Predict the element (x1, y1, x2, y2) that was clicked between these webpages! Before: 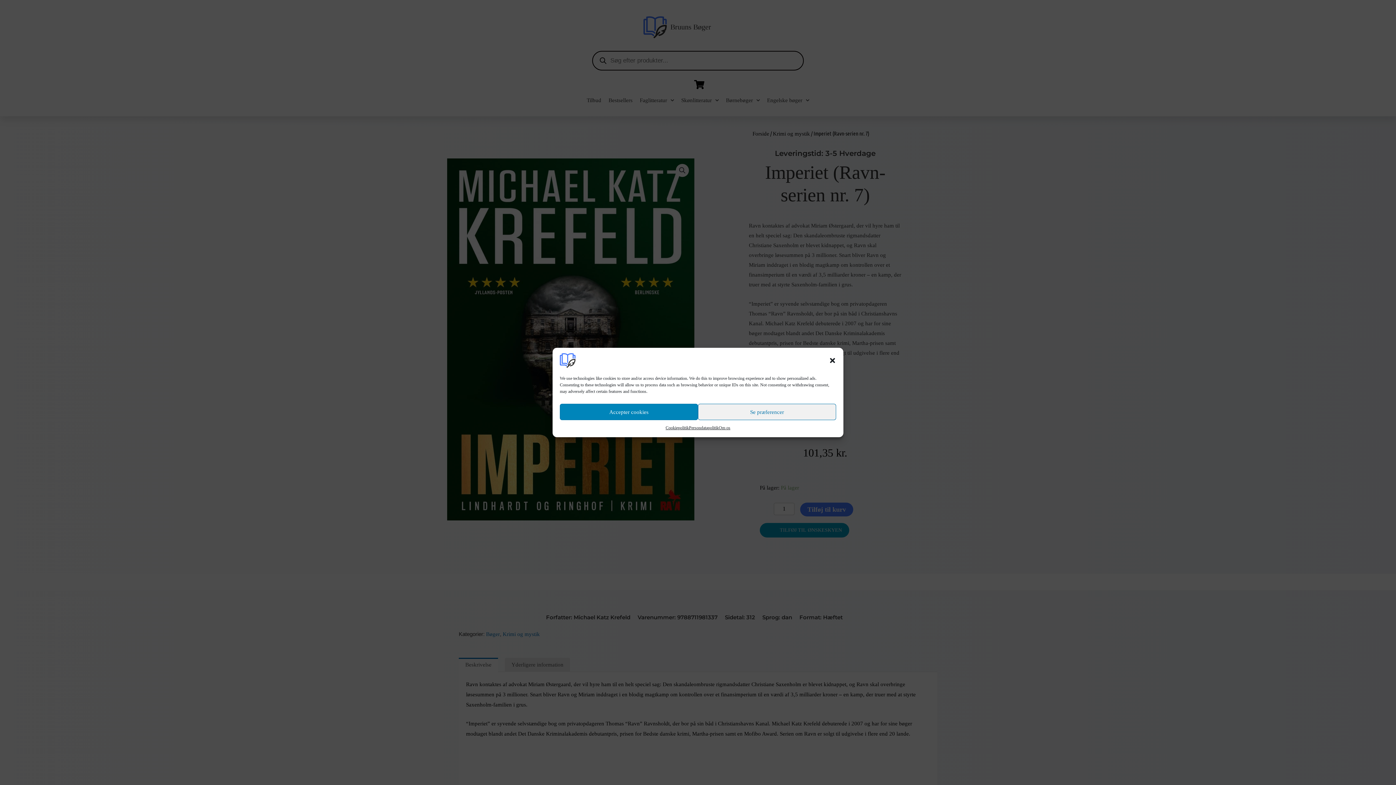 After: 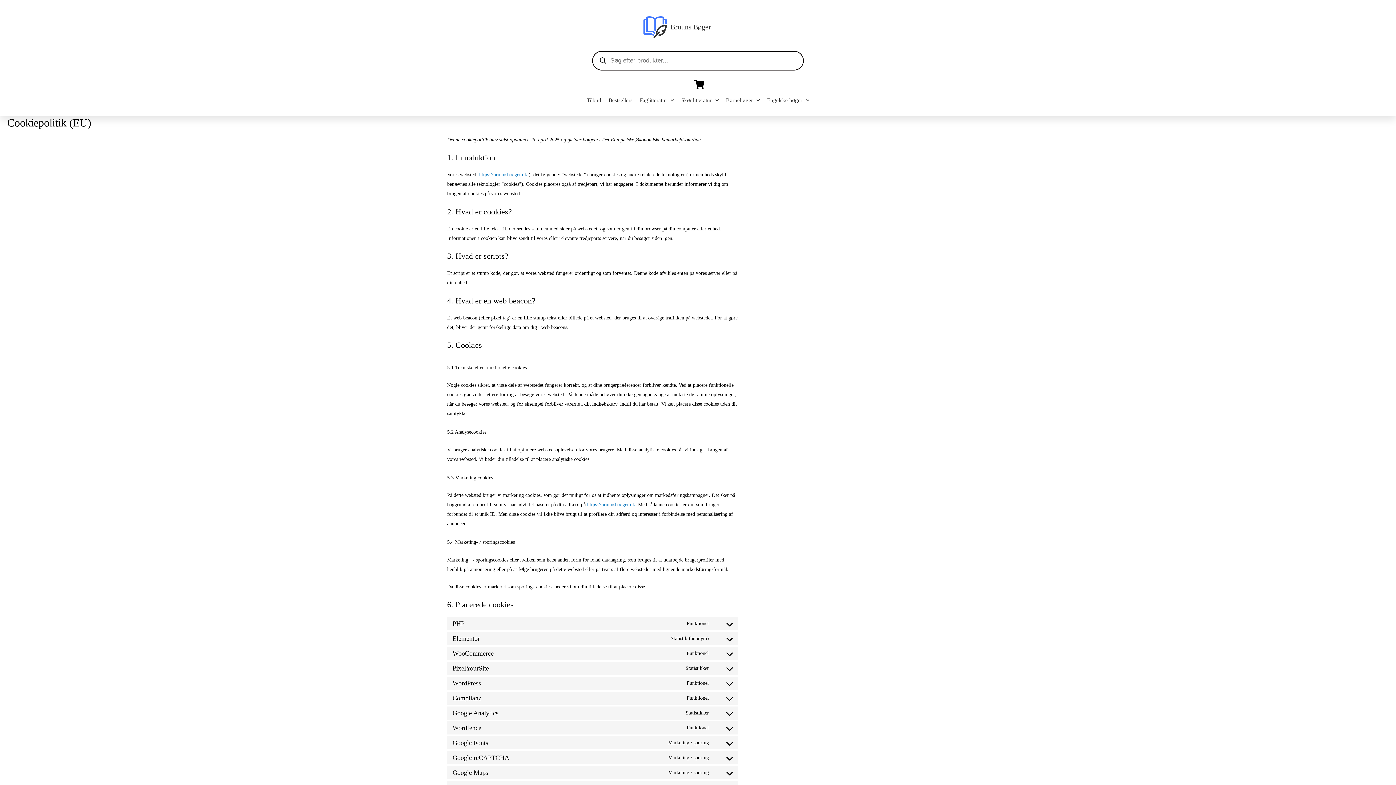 Action: label: Cookiepolitik bbox: (665, 424, 689, 432)